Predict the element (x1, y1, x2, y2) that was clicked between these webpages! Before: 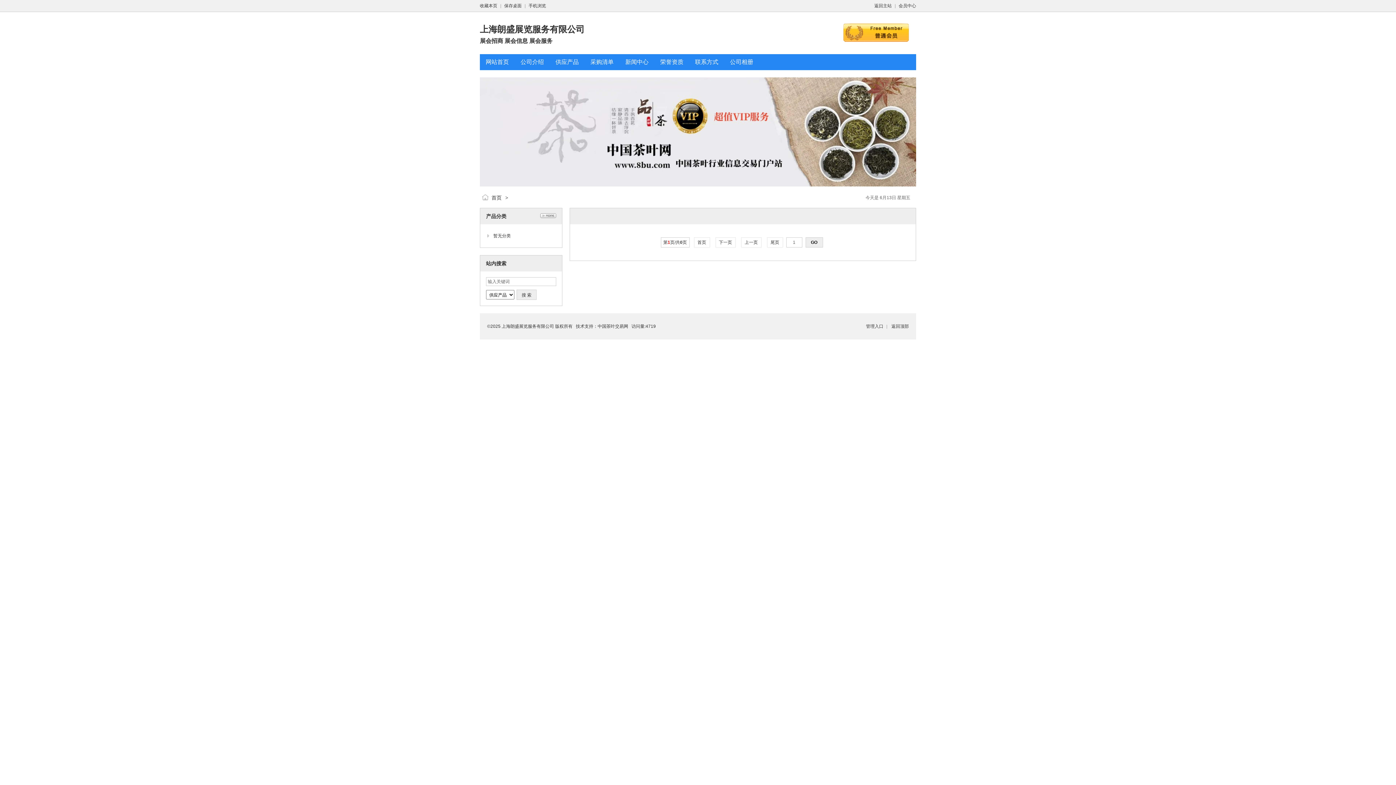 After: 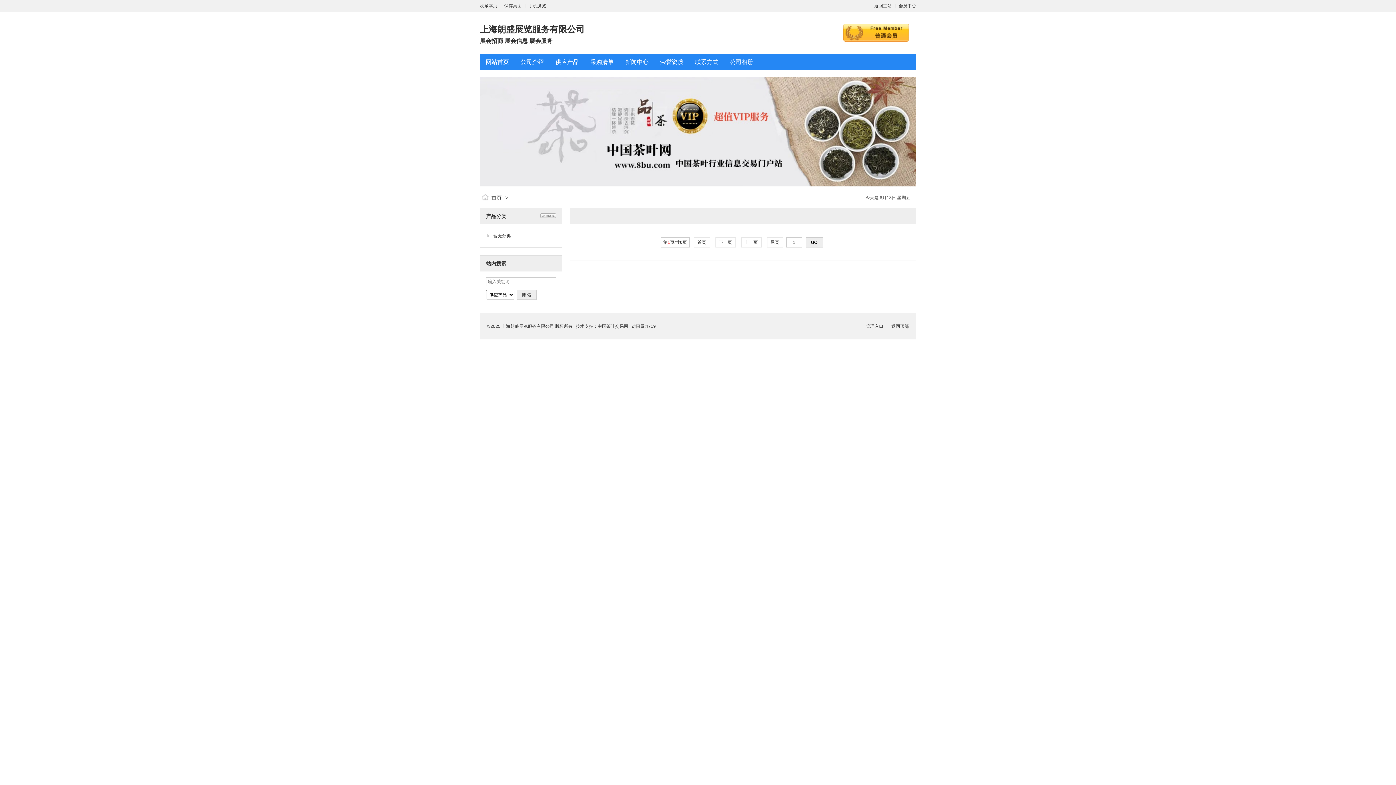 Action: bbox: (695, 58, 718, 65) label: 联系方式